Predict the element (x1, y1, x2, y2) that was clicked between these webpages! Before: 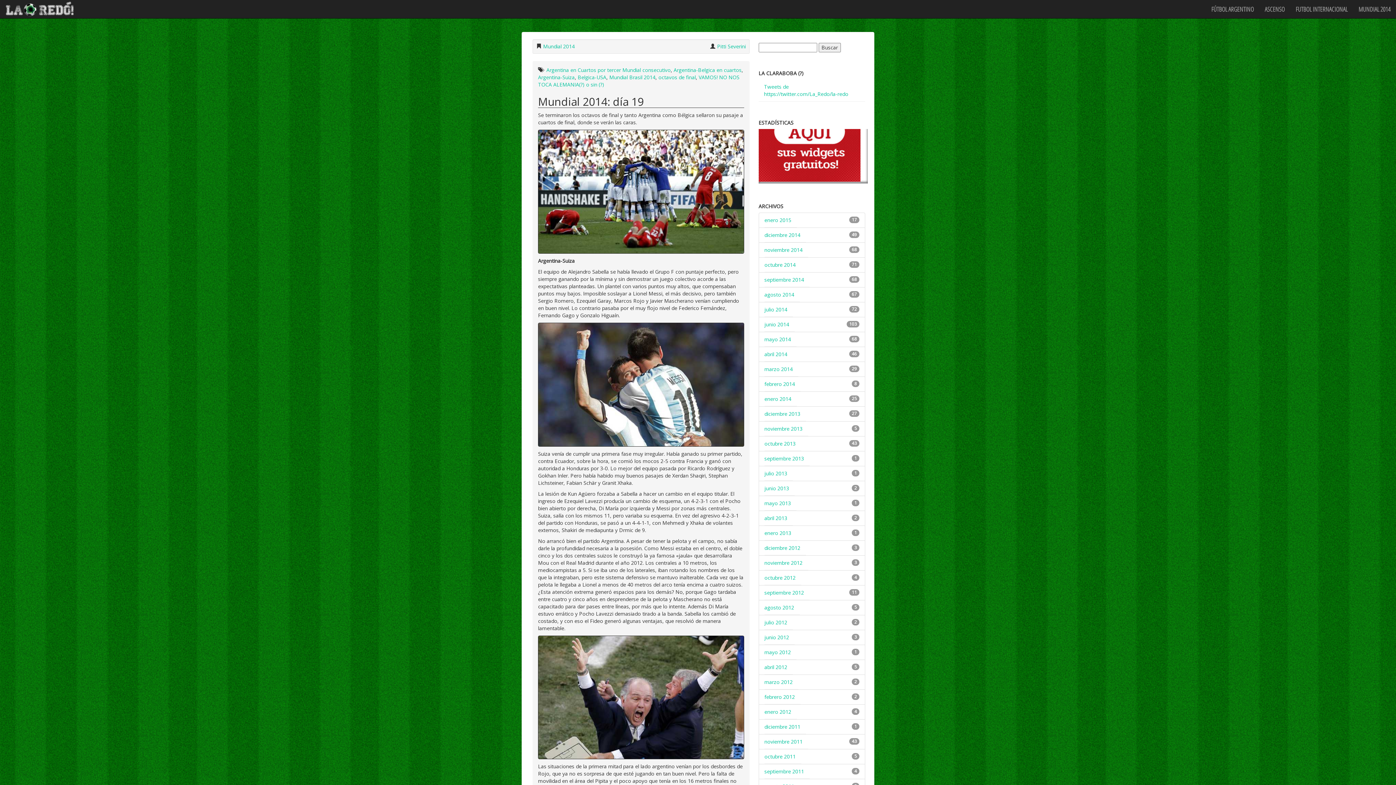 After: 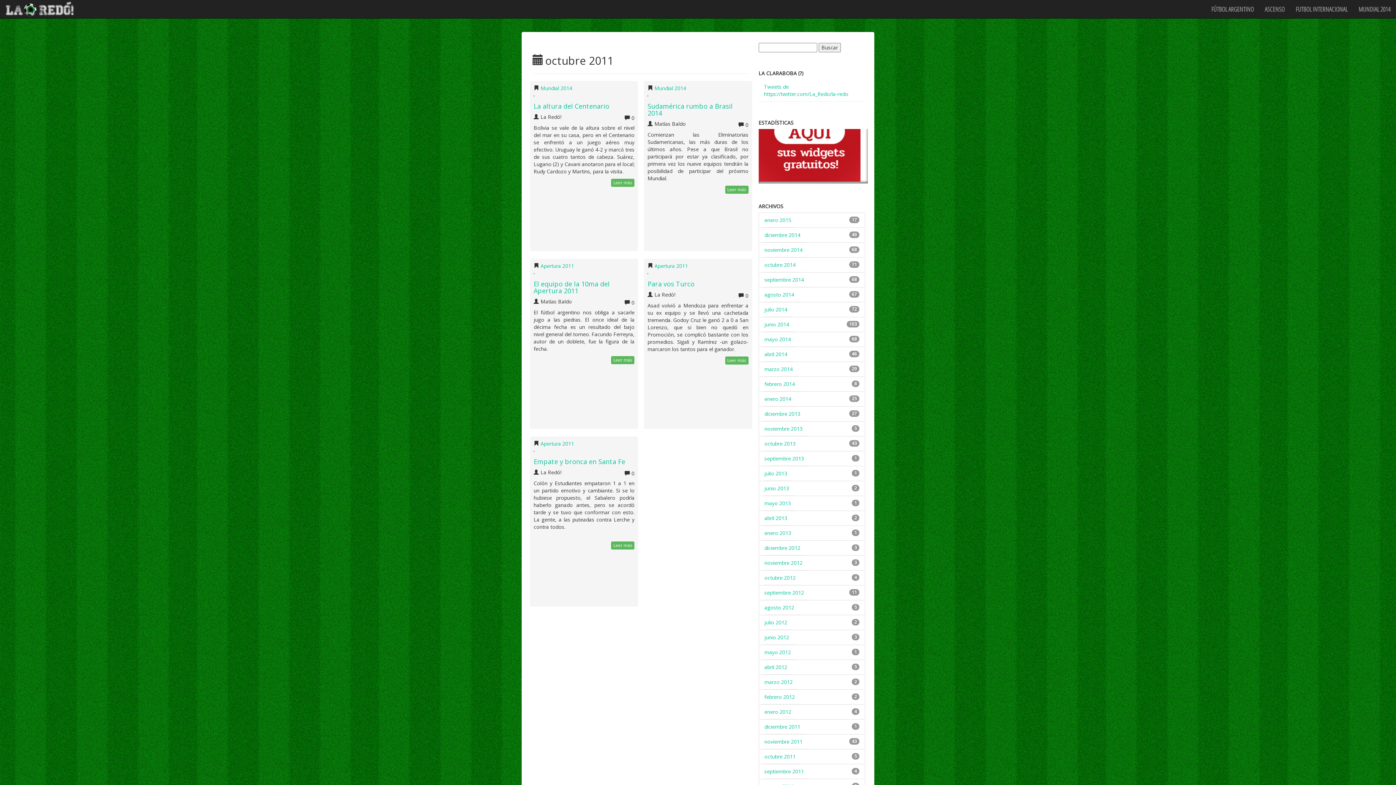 Action: bbox: (764, 749, 801, 764) label: octubre 2011